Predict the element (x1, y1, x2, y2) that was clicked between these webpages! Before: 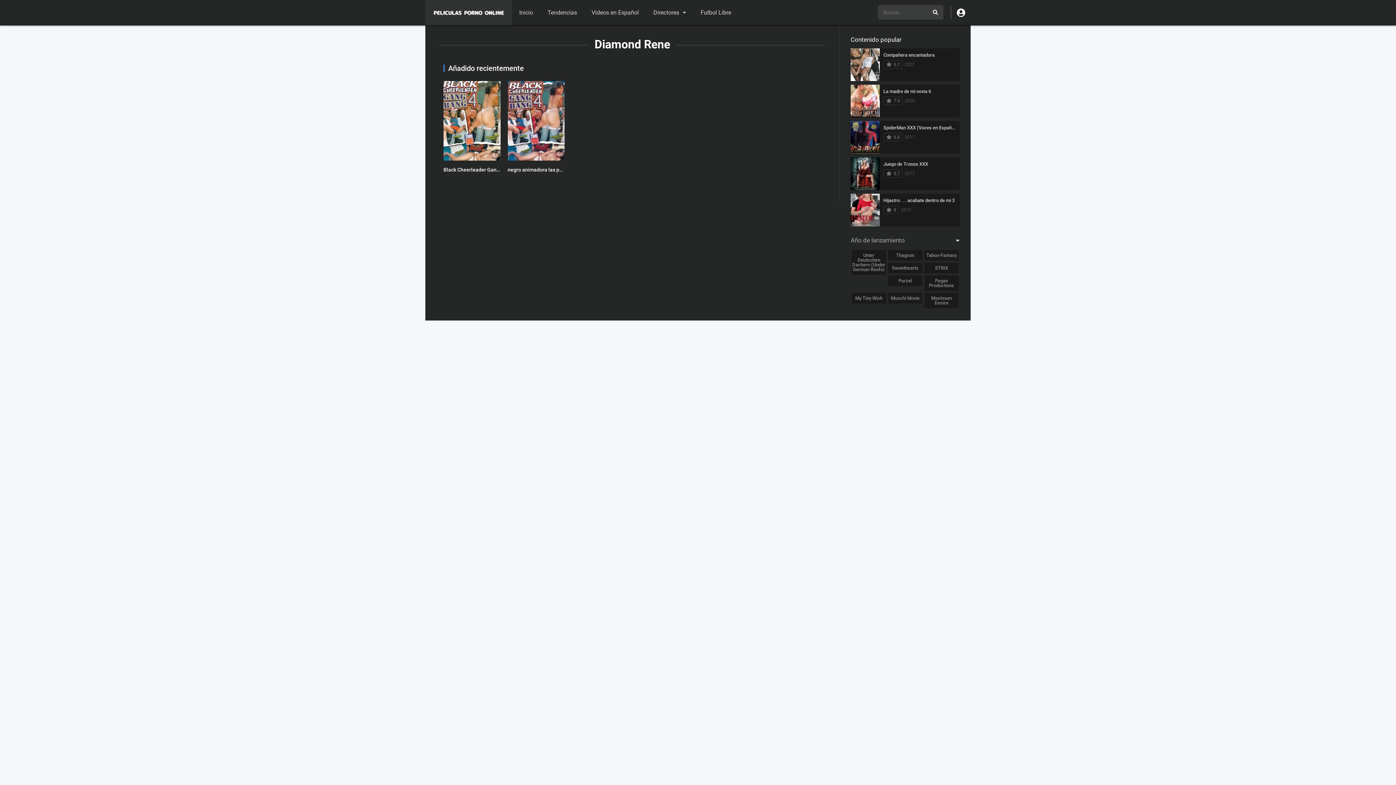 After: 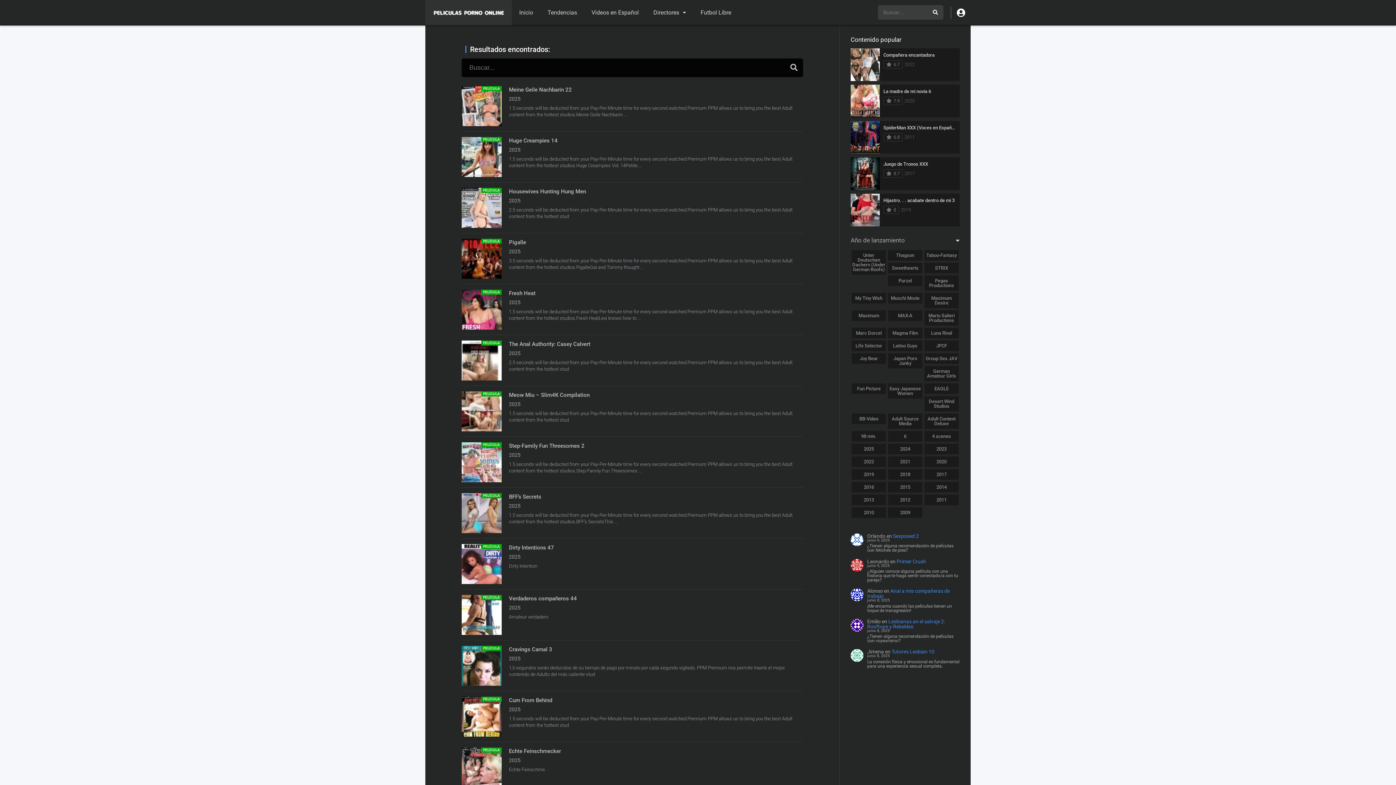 Action: bbox: (927, 5, 943, 19)